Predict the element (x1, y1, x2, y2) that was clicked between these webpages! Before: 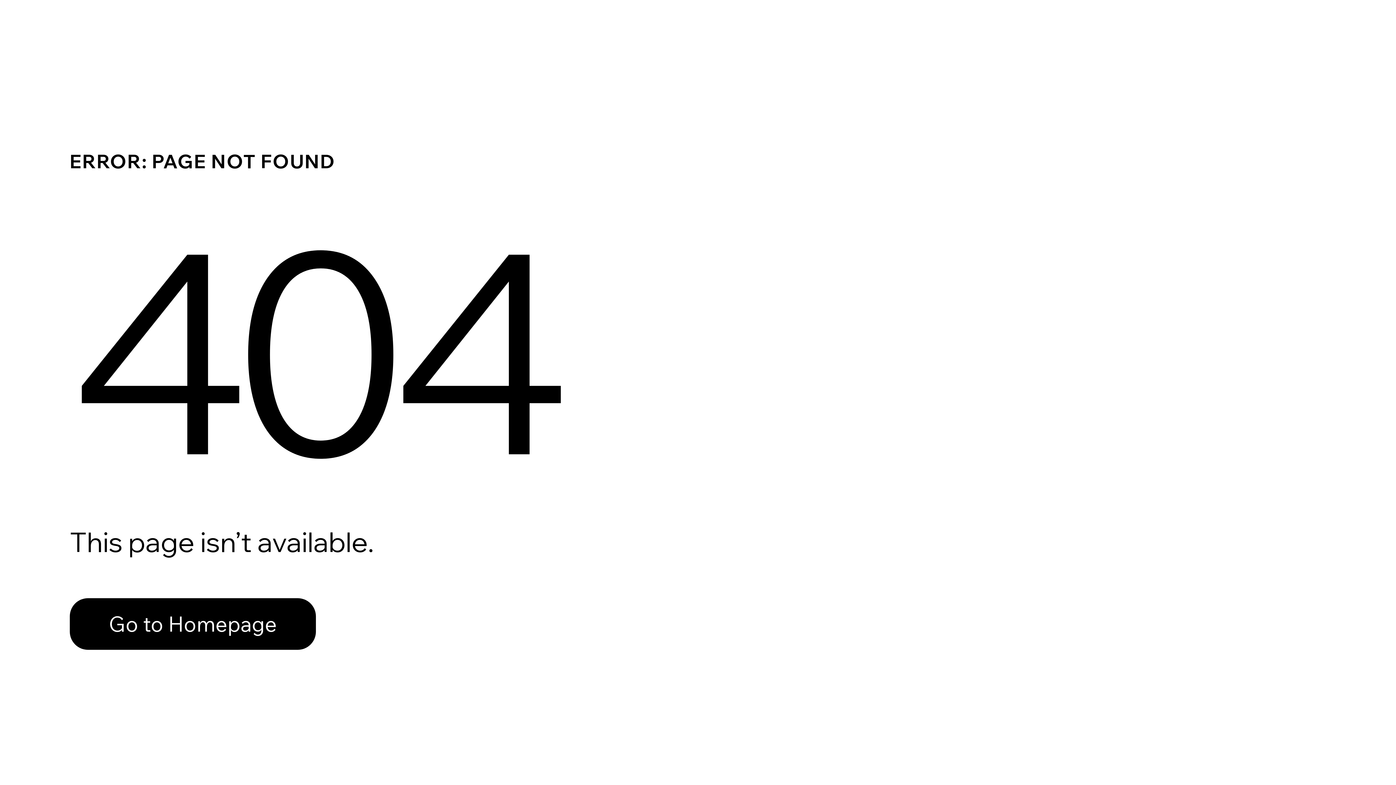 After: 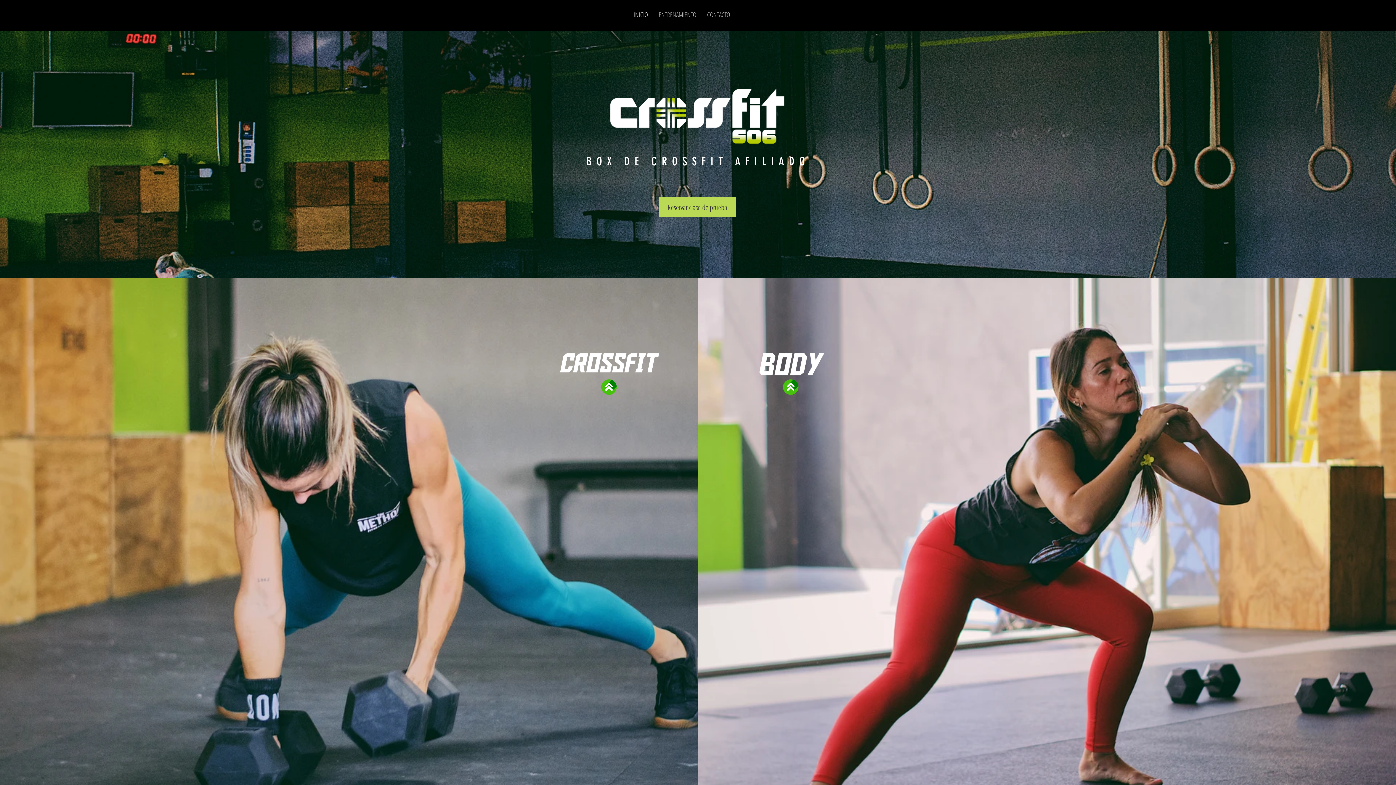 Action: label: Go to Homepage bbox: (69, 582, 768, 659)